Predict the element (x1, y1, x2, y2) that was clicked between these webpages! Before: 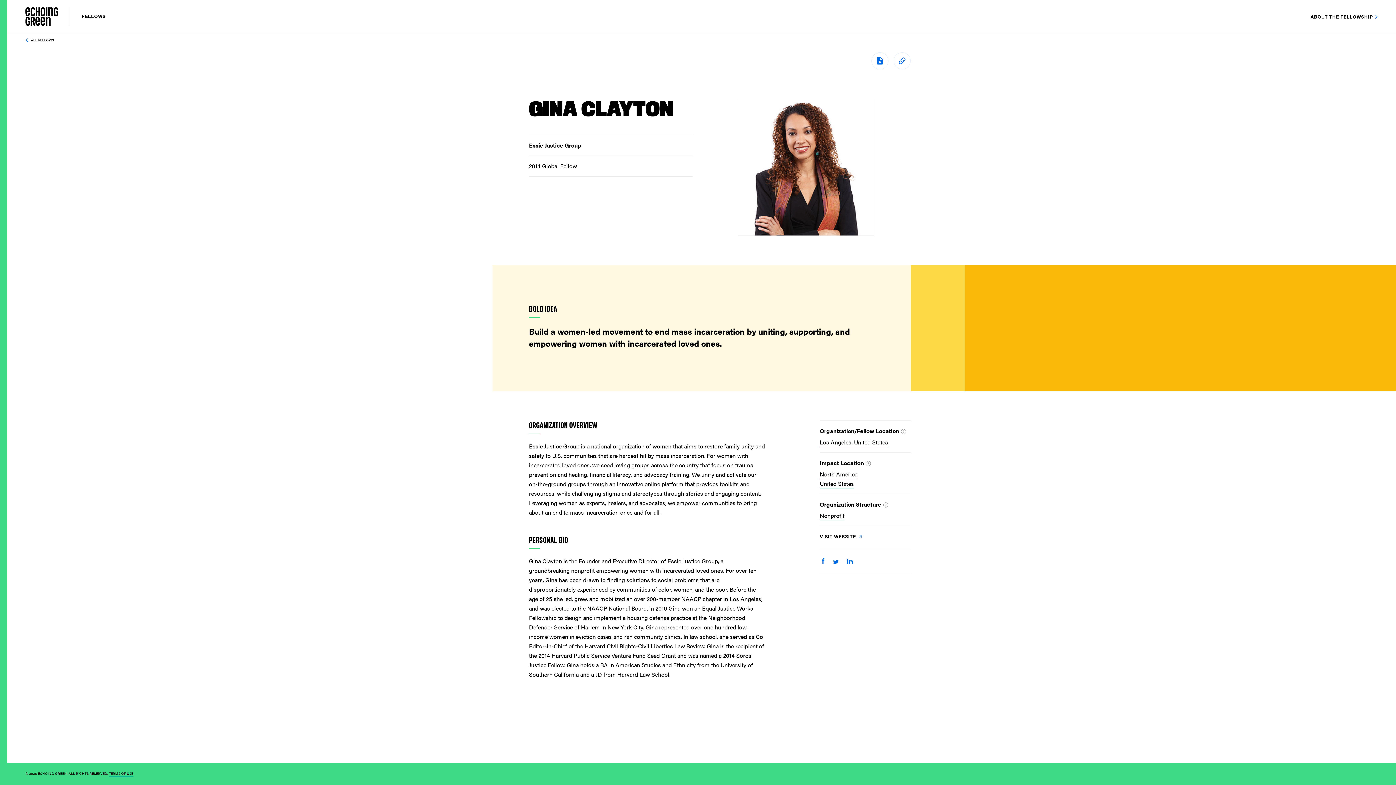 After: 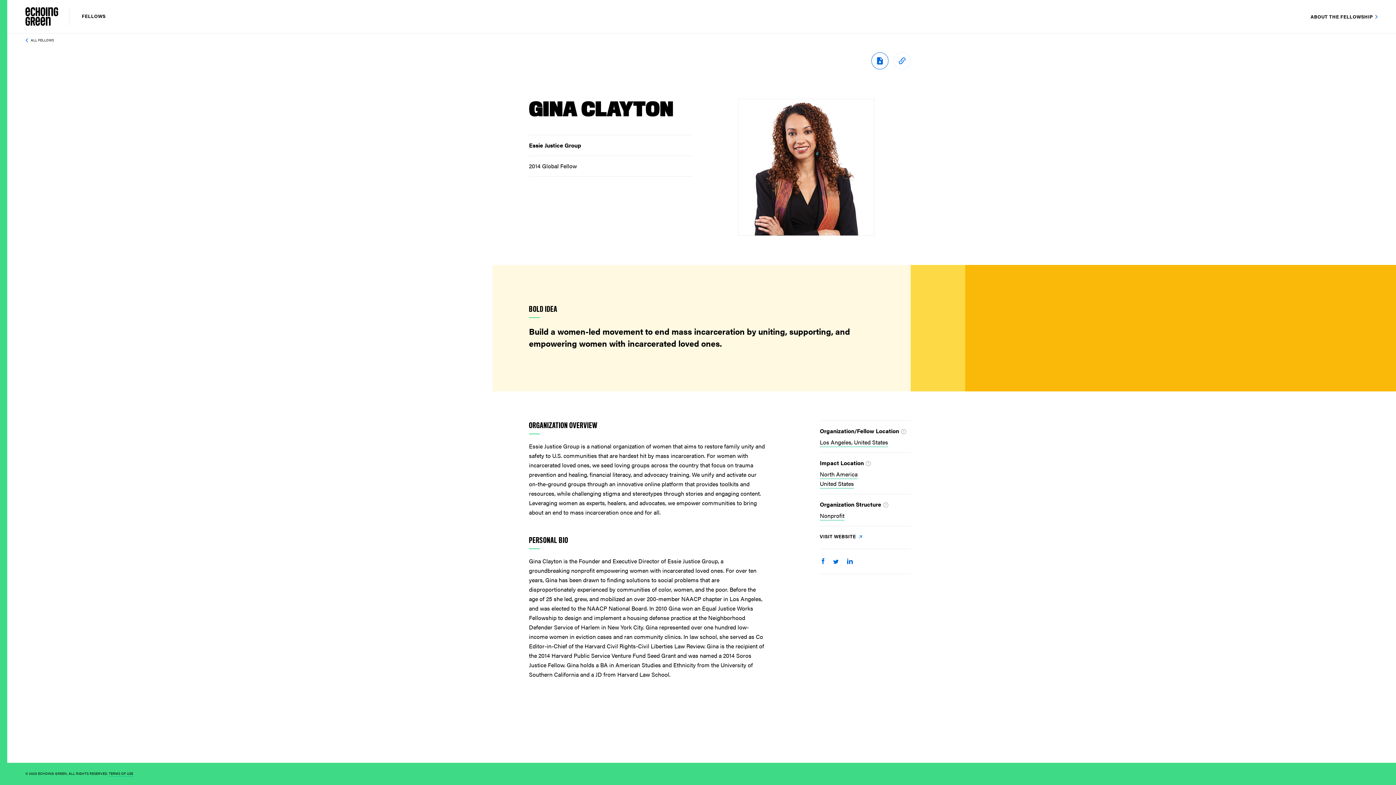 Action: bbox: (871, 52, 888, 69)